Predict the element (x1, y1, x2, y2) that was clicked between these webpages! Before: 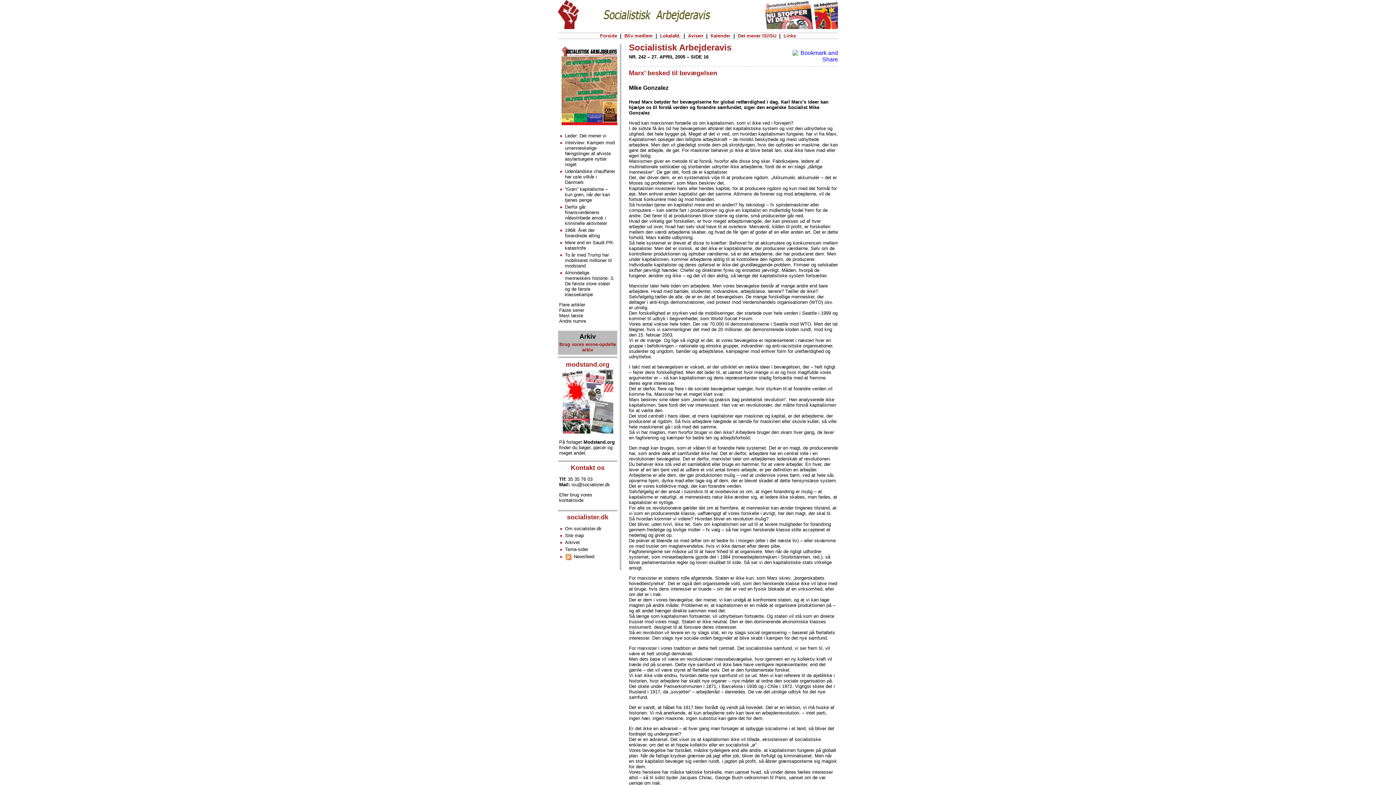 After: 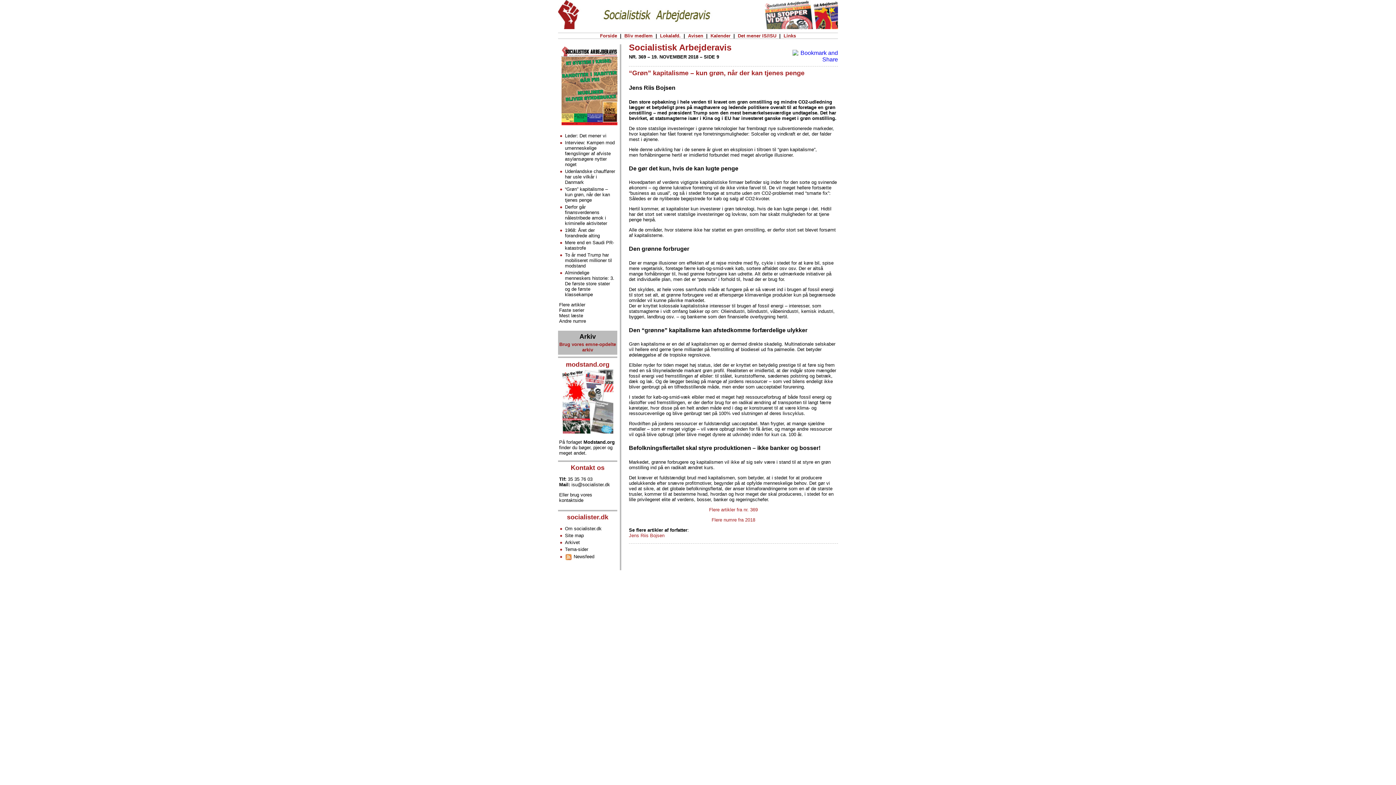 Action: label: “Grøn” kapitalisme – kun grøn, når der kan tjenes penge bbox: (565, 186, 610, 202)